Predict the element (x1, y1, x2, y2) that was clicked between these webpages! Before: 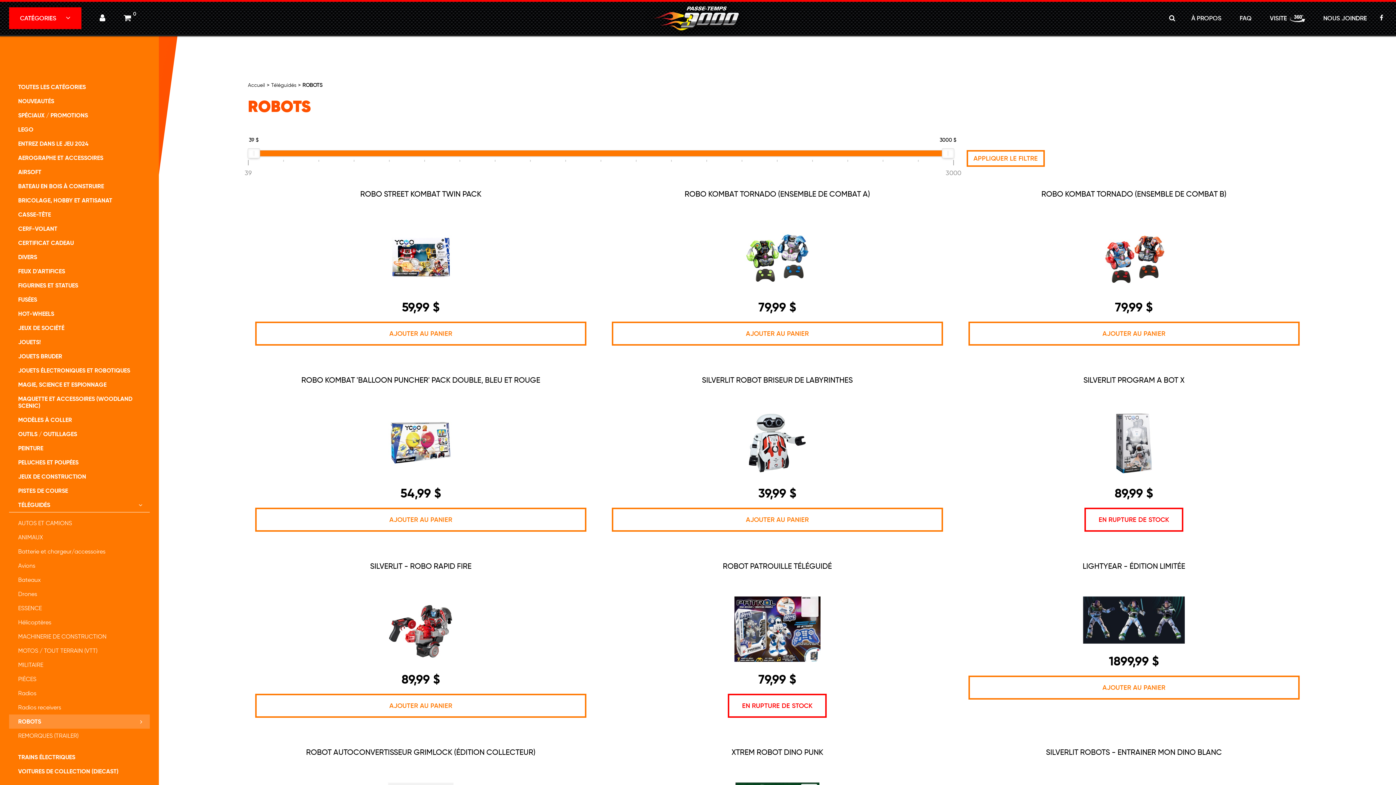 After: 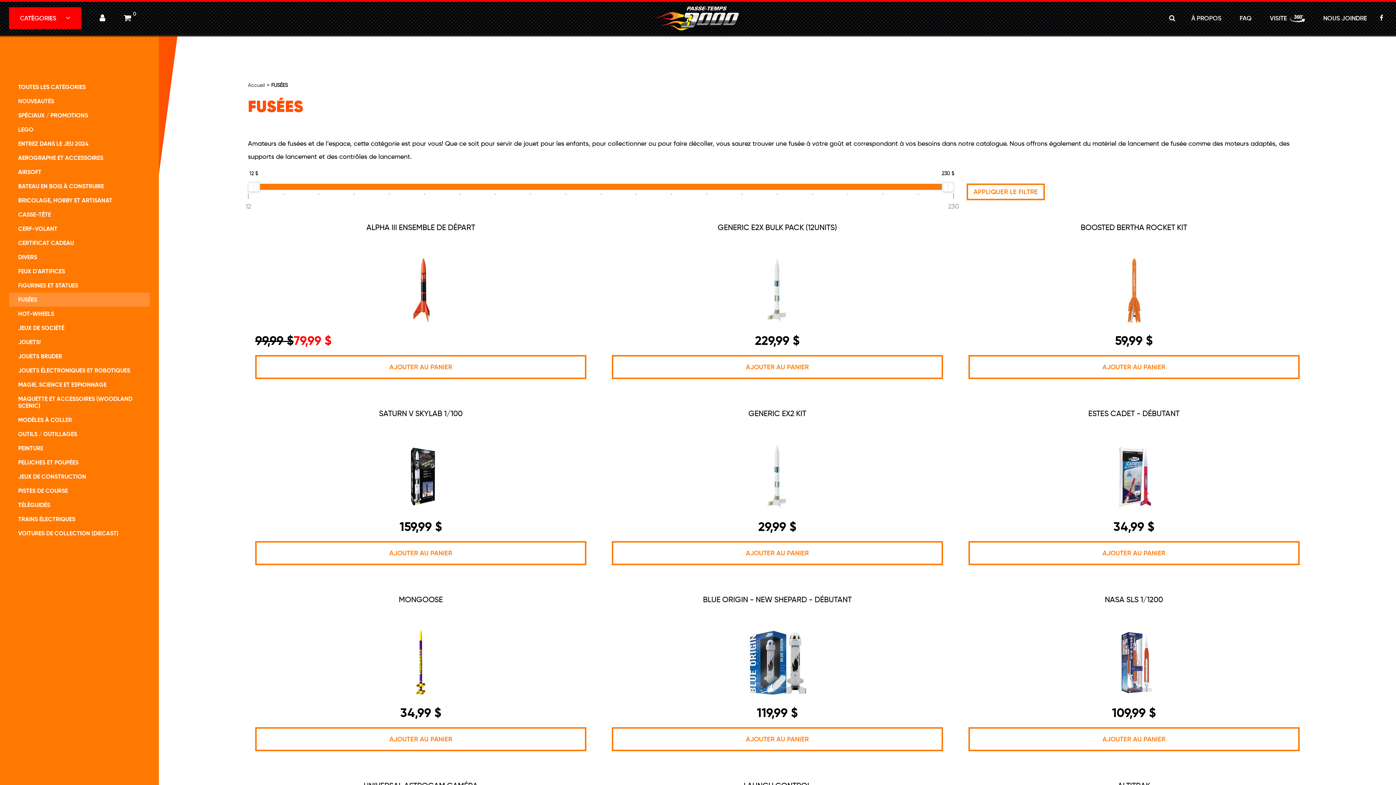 Action: bbox: (9, 292, 149, 306) label: FUSÉES